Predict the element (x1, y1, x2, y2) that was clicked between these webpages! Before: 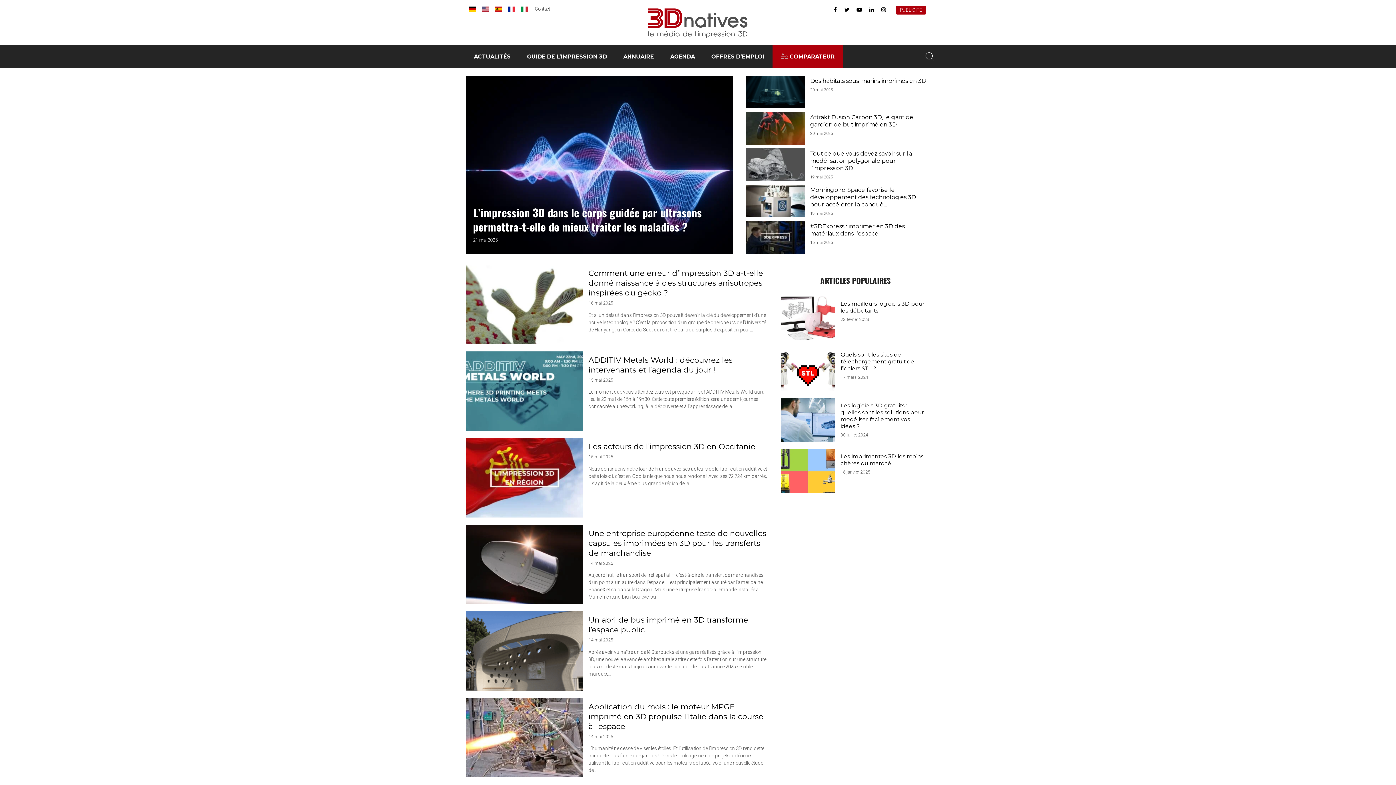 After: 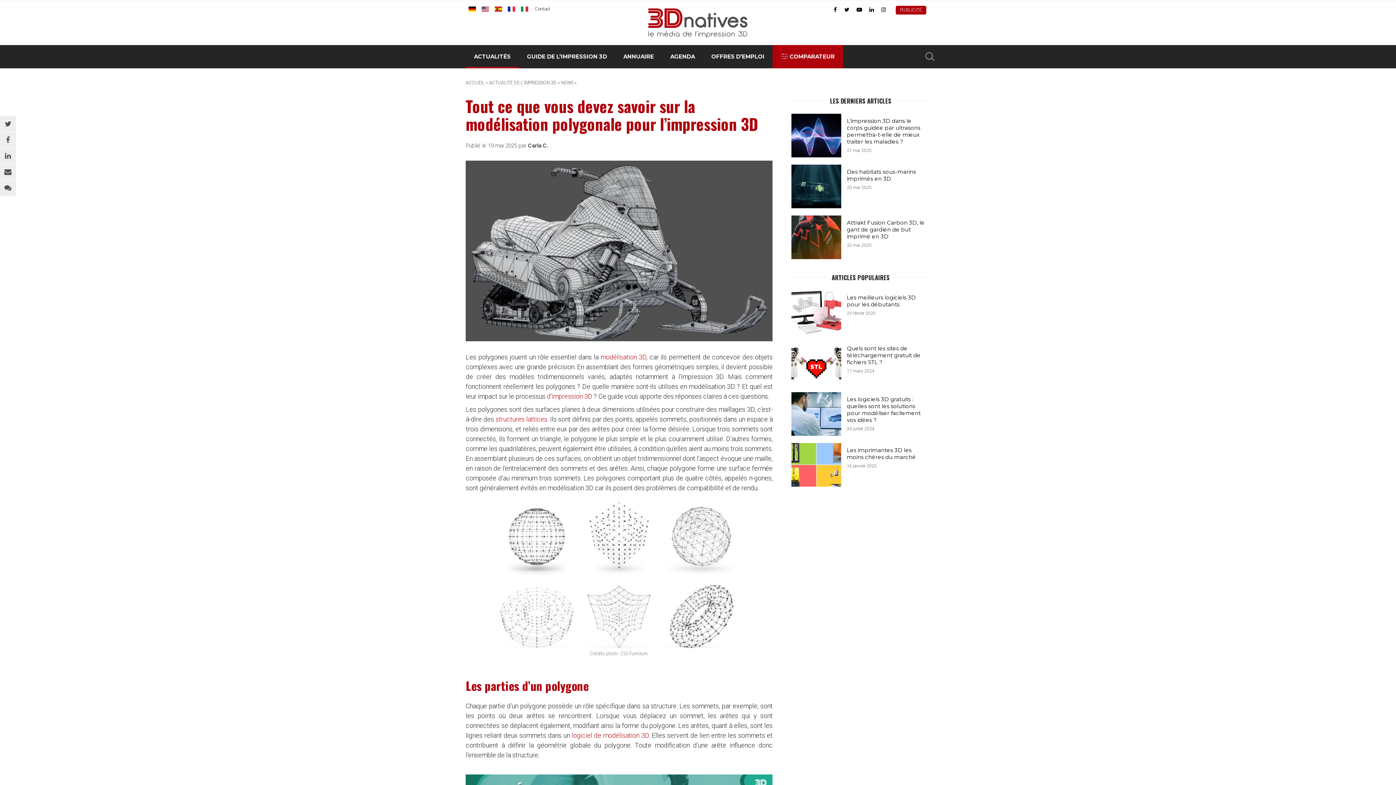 Action: label: Tout ce que vous devez savoir sur la modélisation polygonale pour l’impression 3D
19 mai 2025 bbox: (745, 148, 930, 181)